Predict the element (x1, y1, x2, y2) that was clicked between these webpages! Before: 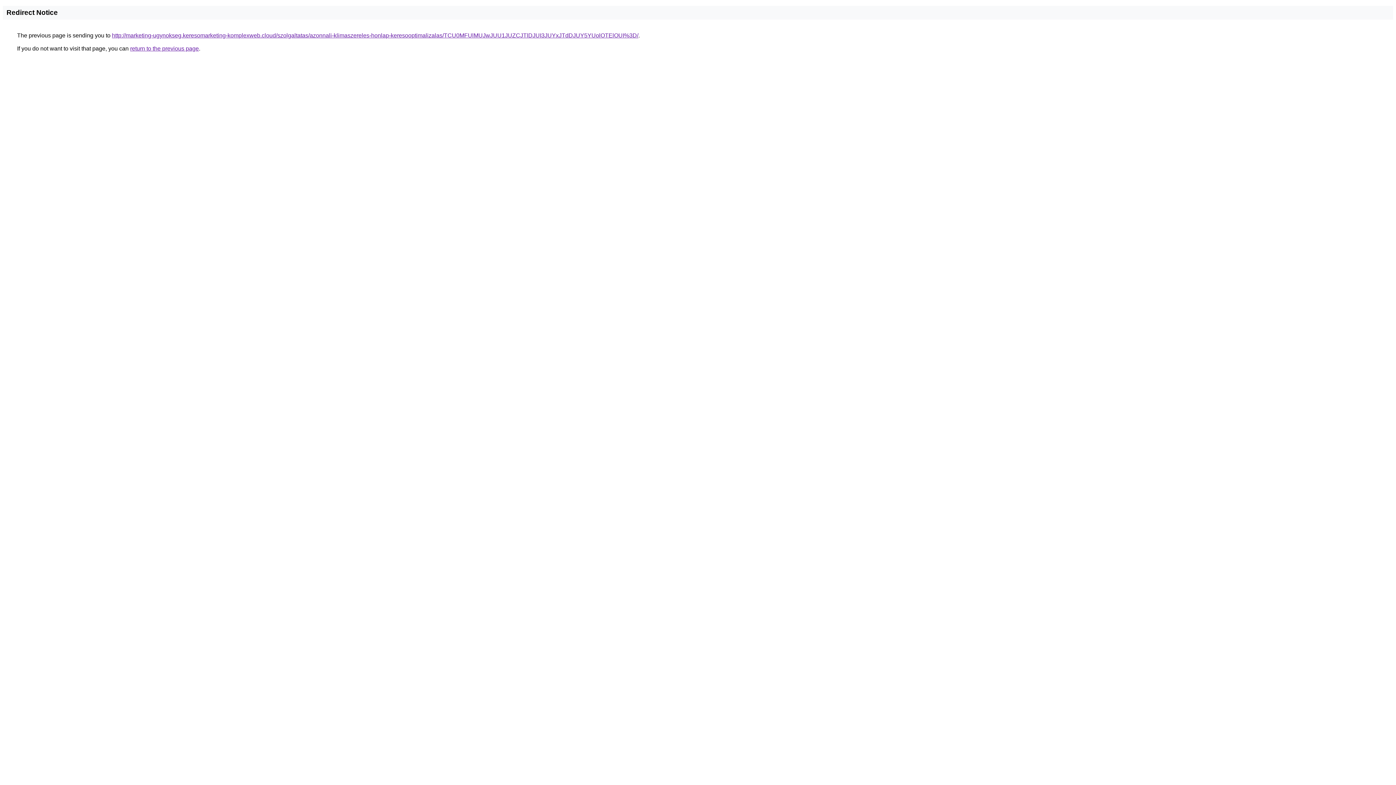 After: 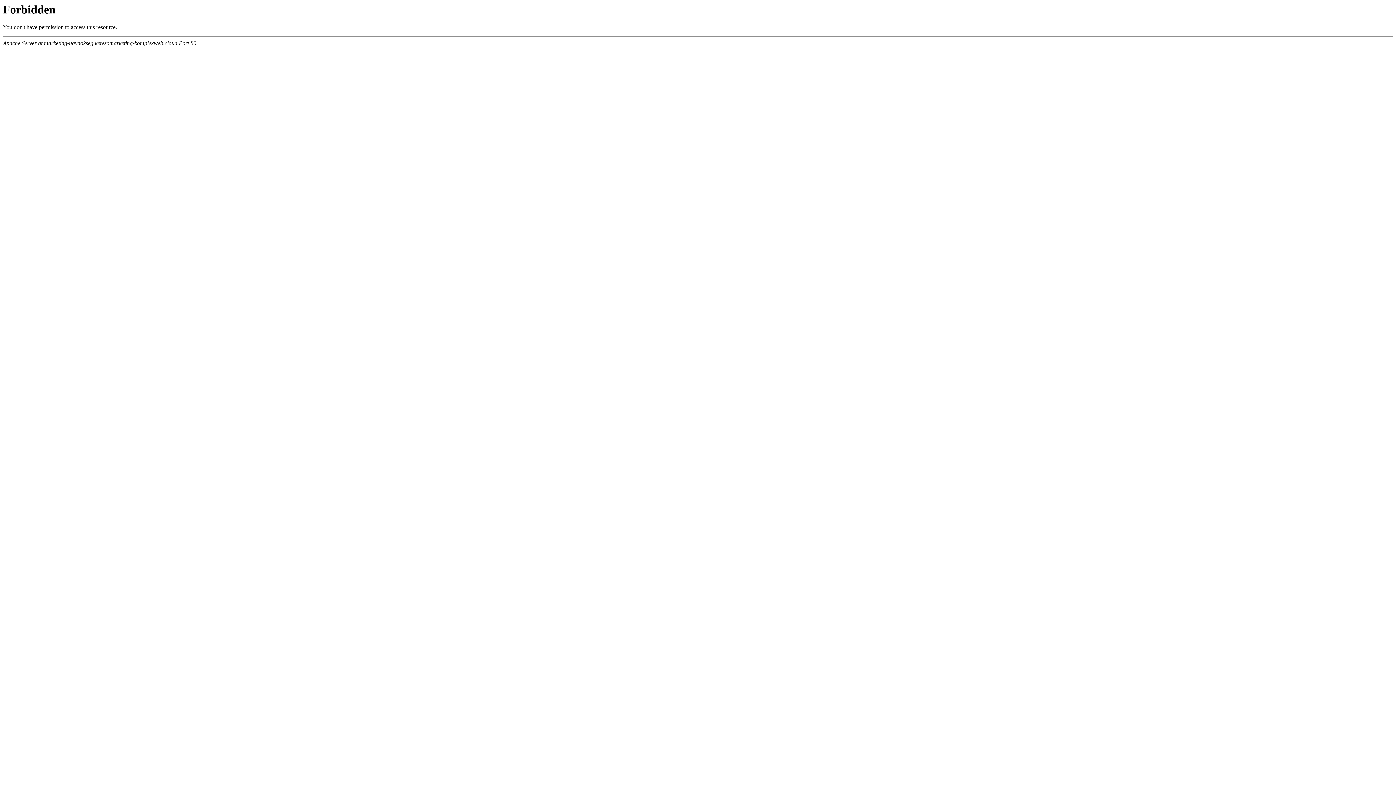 Action: bbox: (112, 32, 638, 38) label: http://marketing-ugynokseg.keresomarketing-komplexweb.cloud/szolgaltatas/azonnali-klimaszereles-honlap-keresooptimalizalas/TCU0MFUlMUJwJUU1JUZCJTlDJUI3JUYxJTdDJUY5YUolOTElOUI%3D/